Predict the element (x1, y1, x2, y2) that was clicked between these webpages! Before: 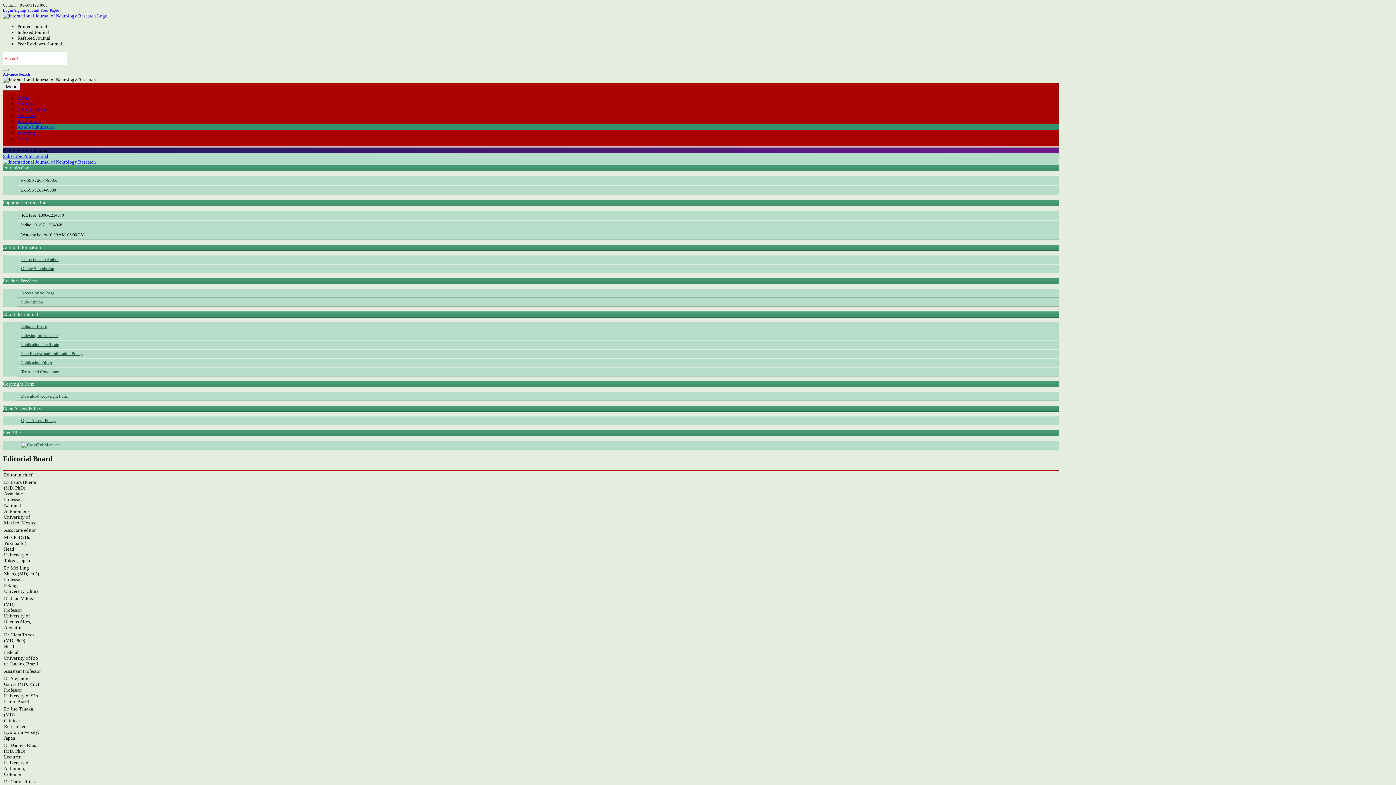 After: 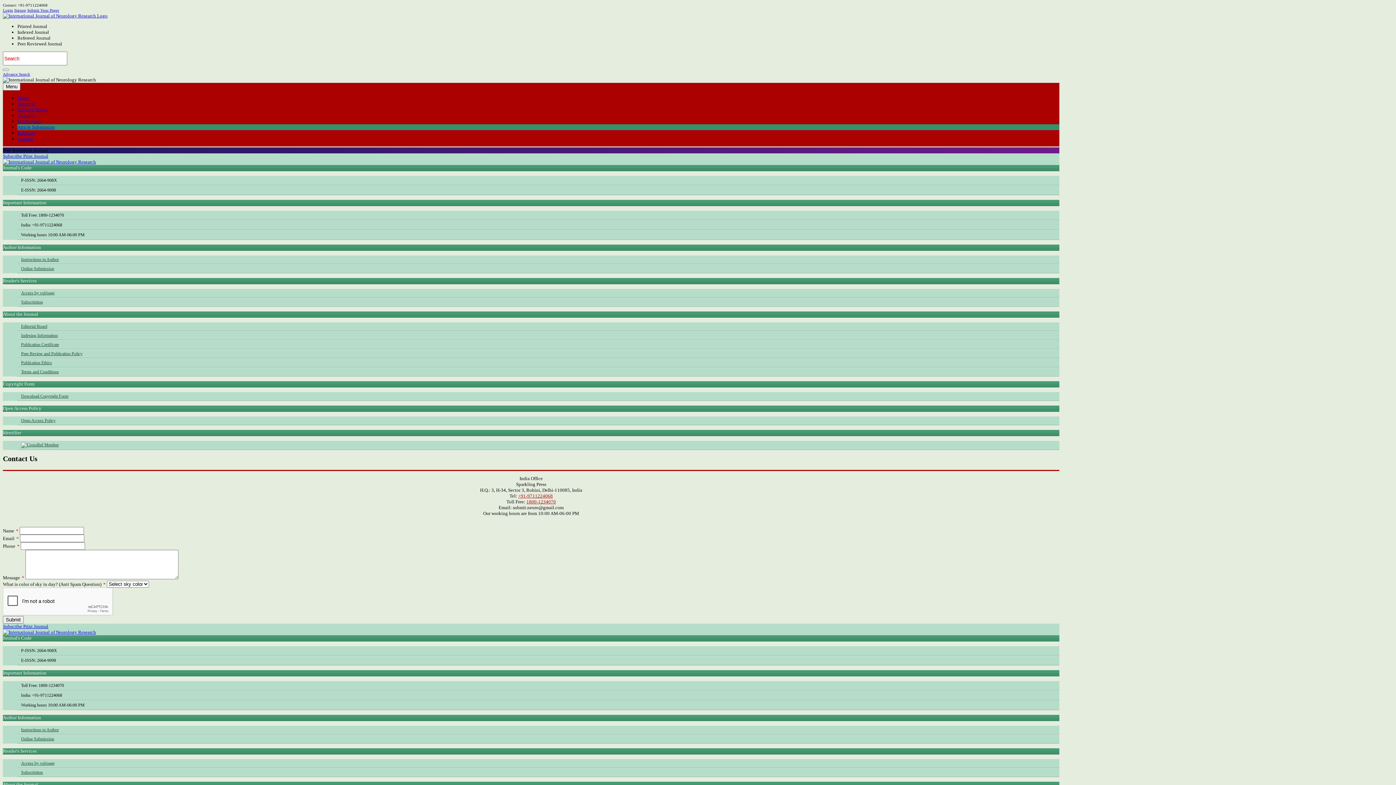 Action: label: Contact bbox: (17, 136, 33, 141)